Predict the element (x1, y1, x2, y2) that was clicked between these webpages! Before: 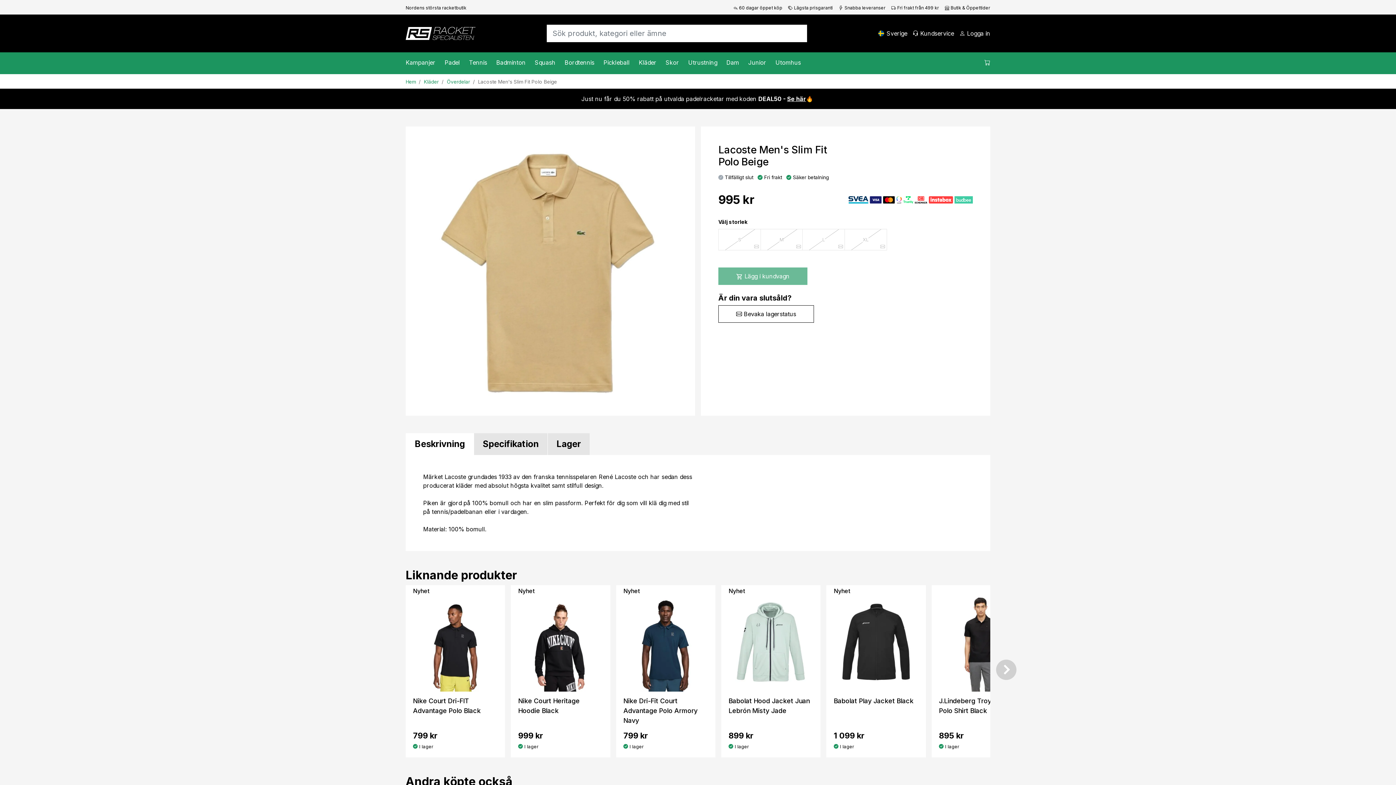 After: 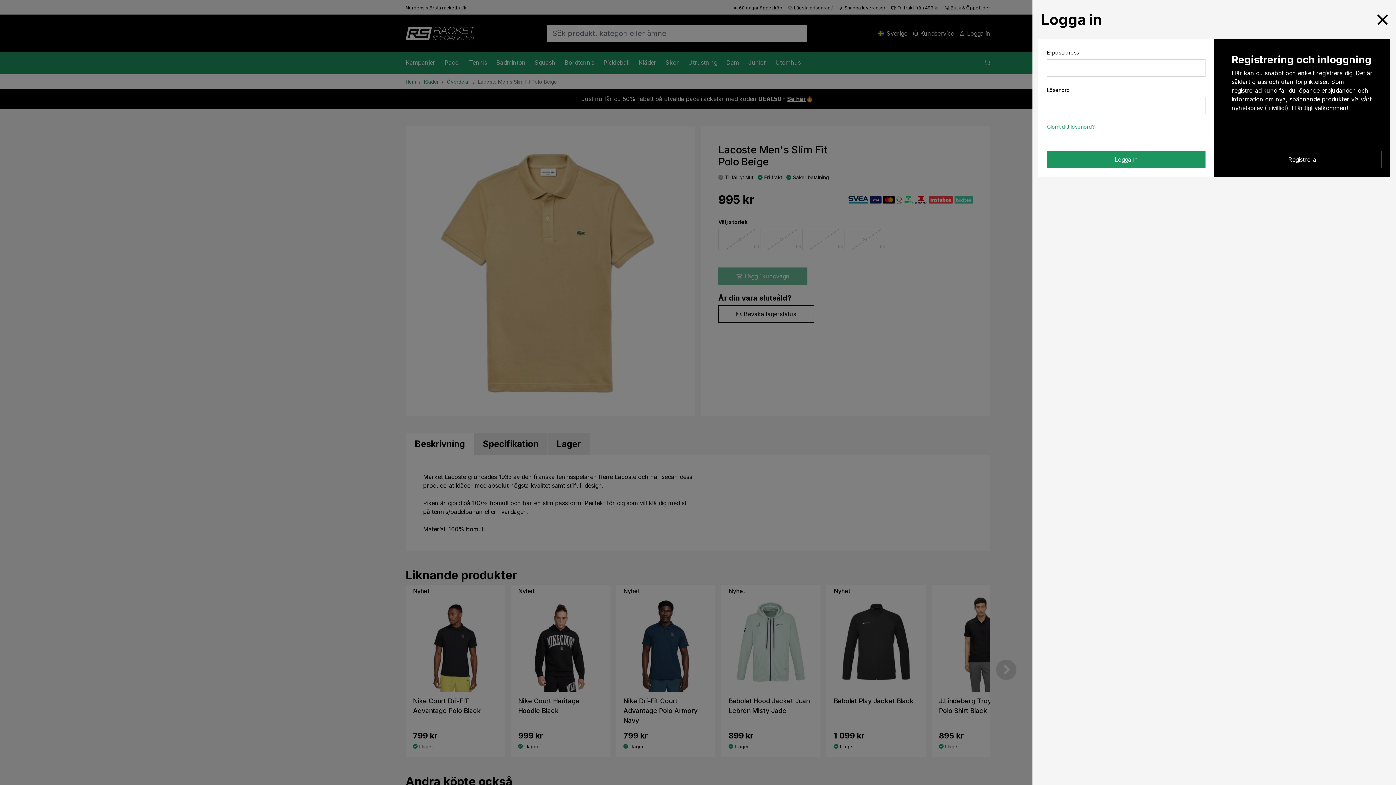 Action: label: Mitt konto bbox: (959, 29, 990, 37)